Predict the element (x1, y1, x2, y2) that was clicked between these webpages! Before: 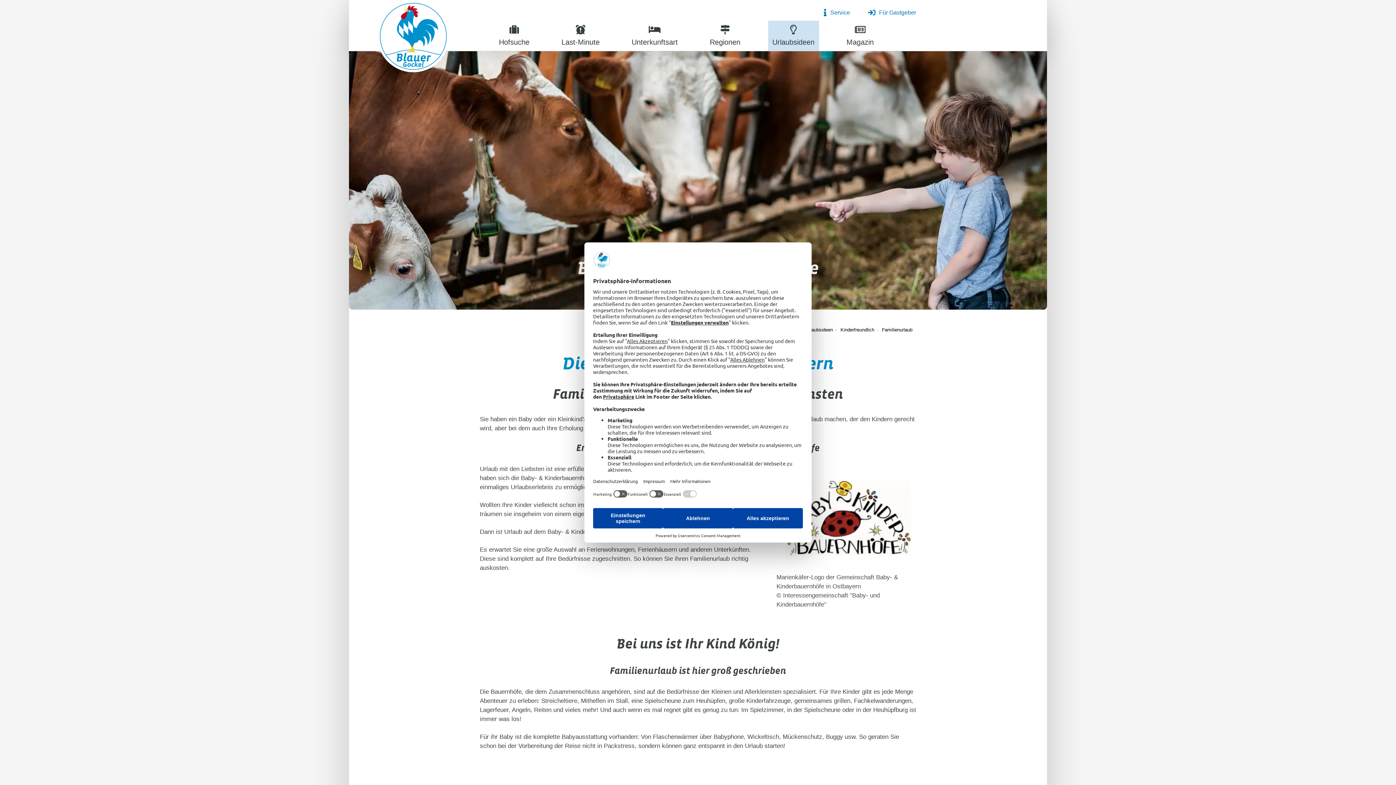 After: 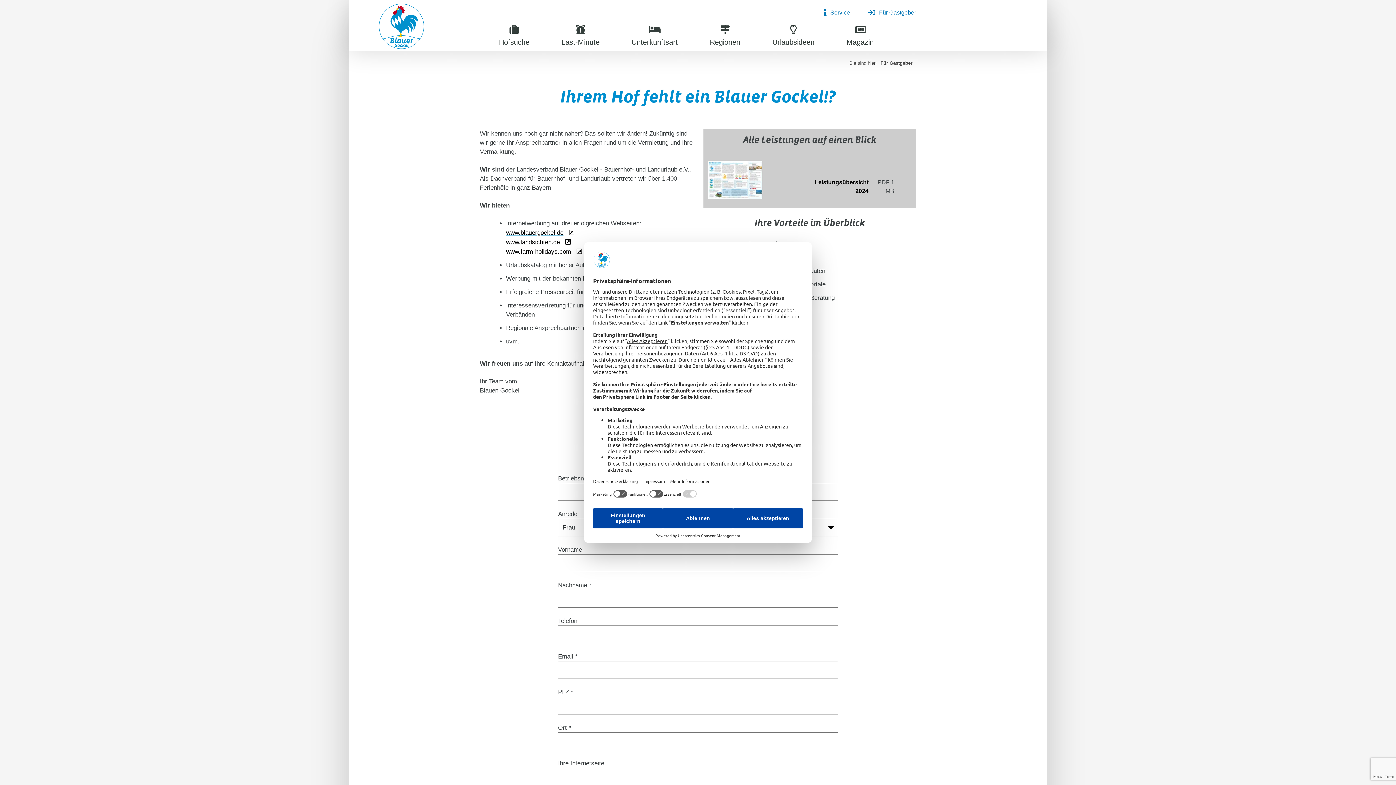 Action: bbox: (868, 4, 916, 20) label: Für Gastgeber